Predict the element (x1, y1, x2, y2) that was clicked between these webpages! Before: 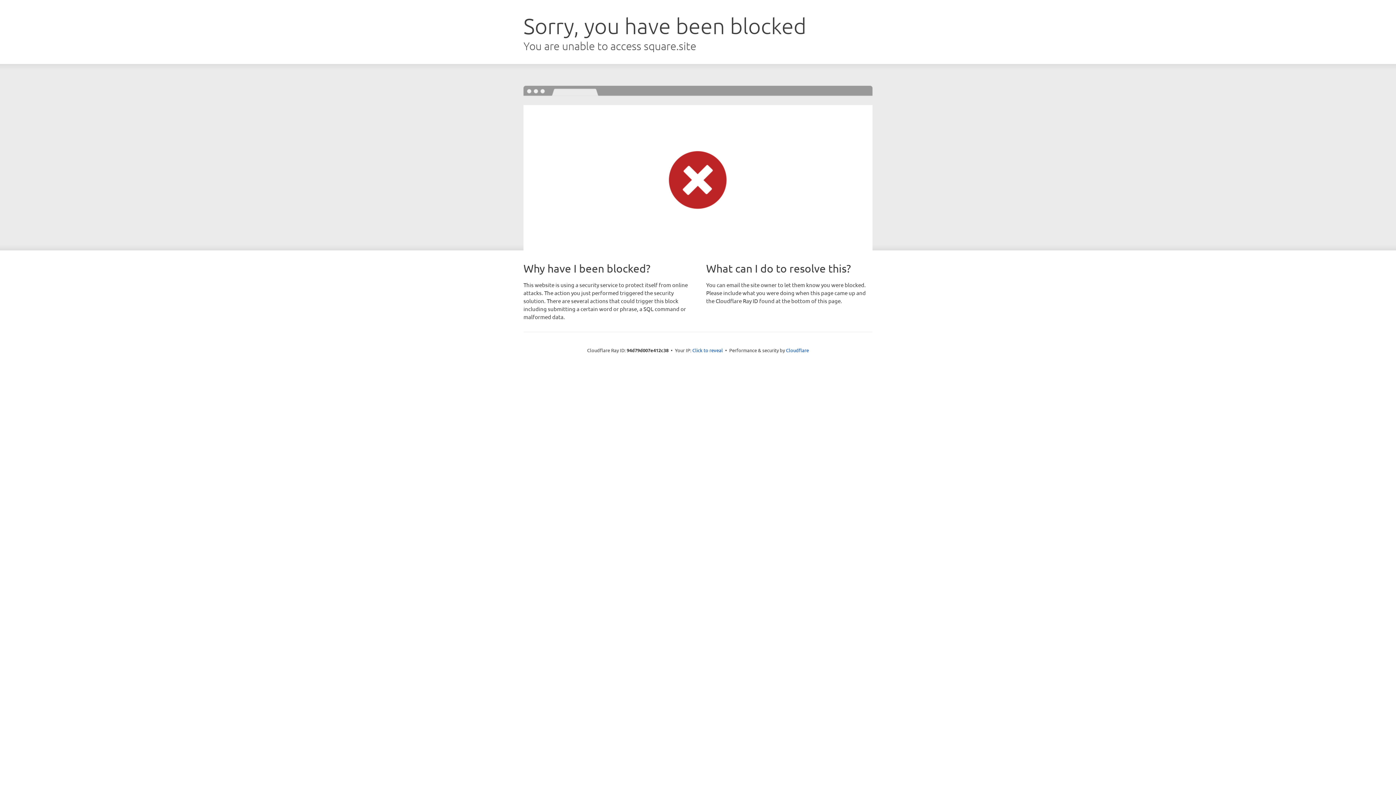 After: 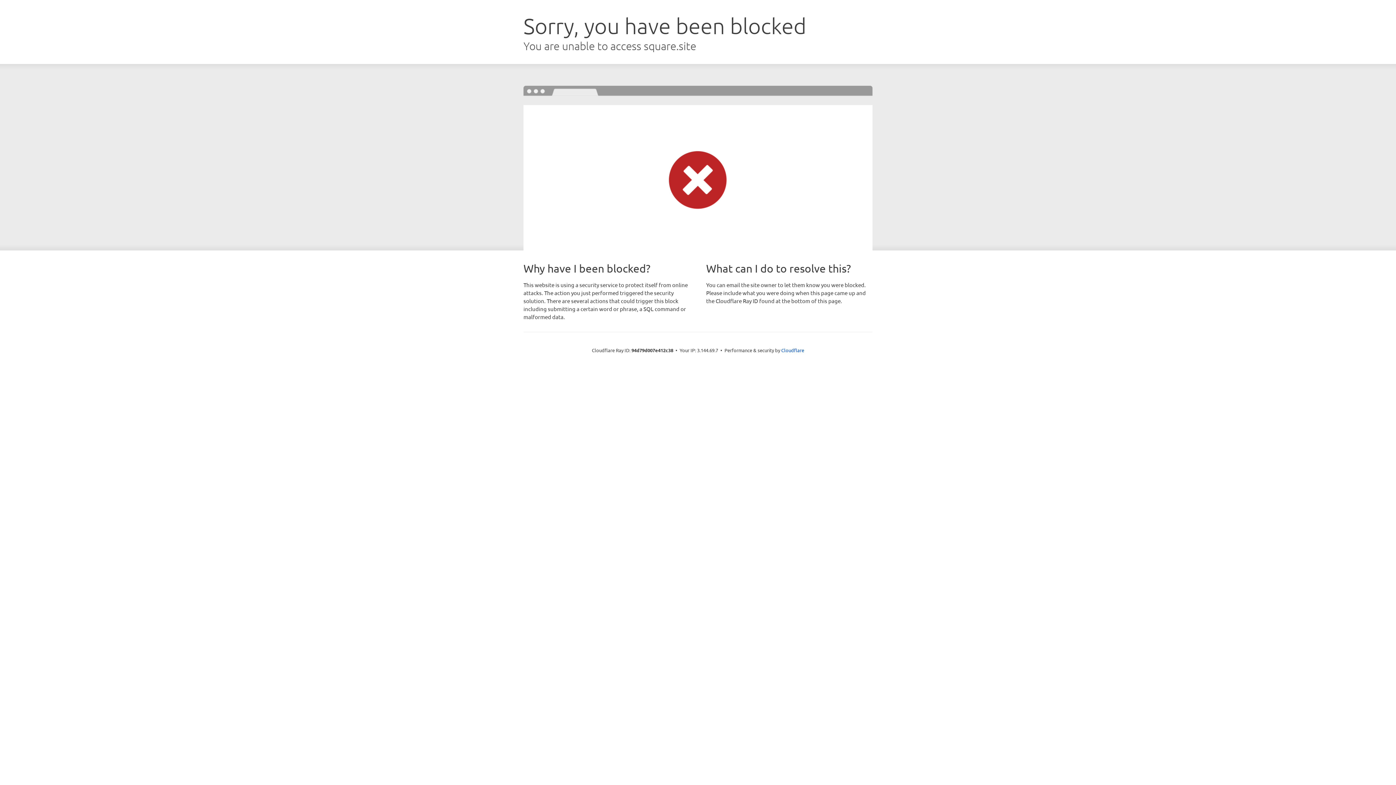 Action: label: Click to reveal bbox: (692, 346, 723, 353)